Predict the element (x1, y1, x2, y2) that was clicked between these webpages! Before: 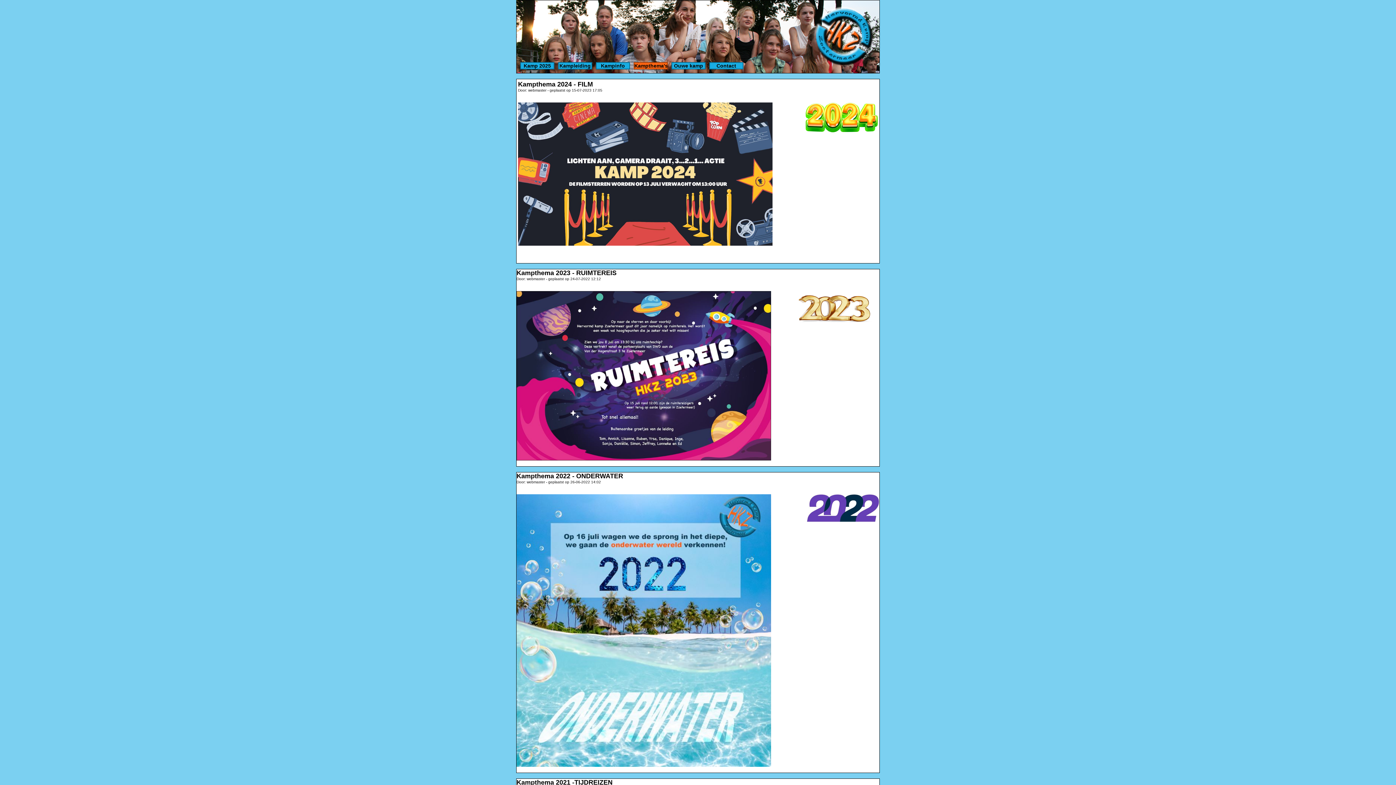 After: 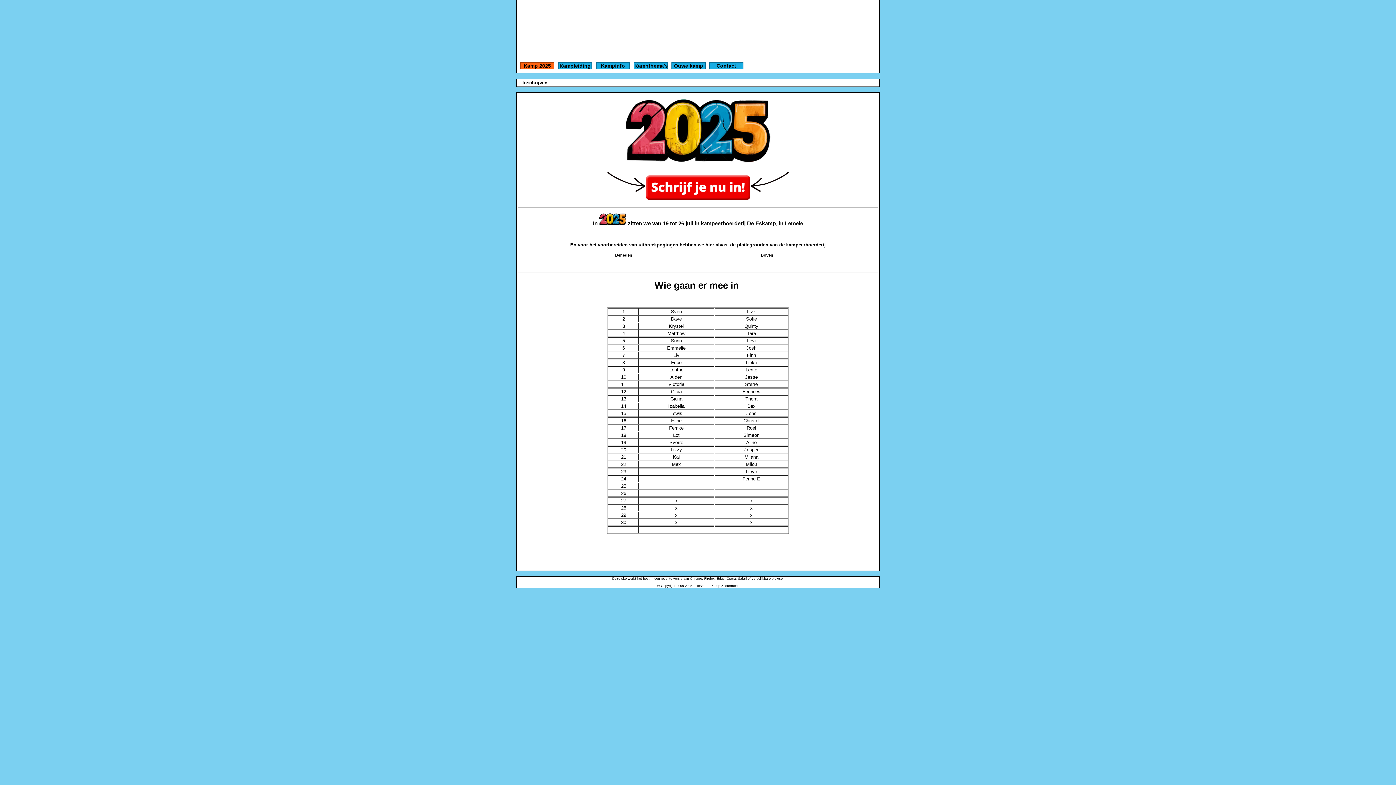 Action: bbox: (521, 62, 553, 68) label: Kamp 2025